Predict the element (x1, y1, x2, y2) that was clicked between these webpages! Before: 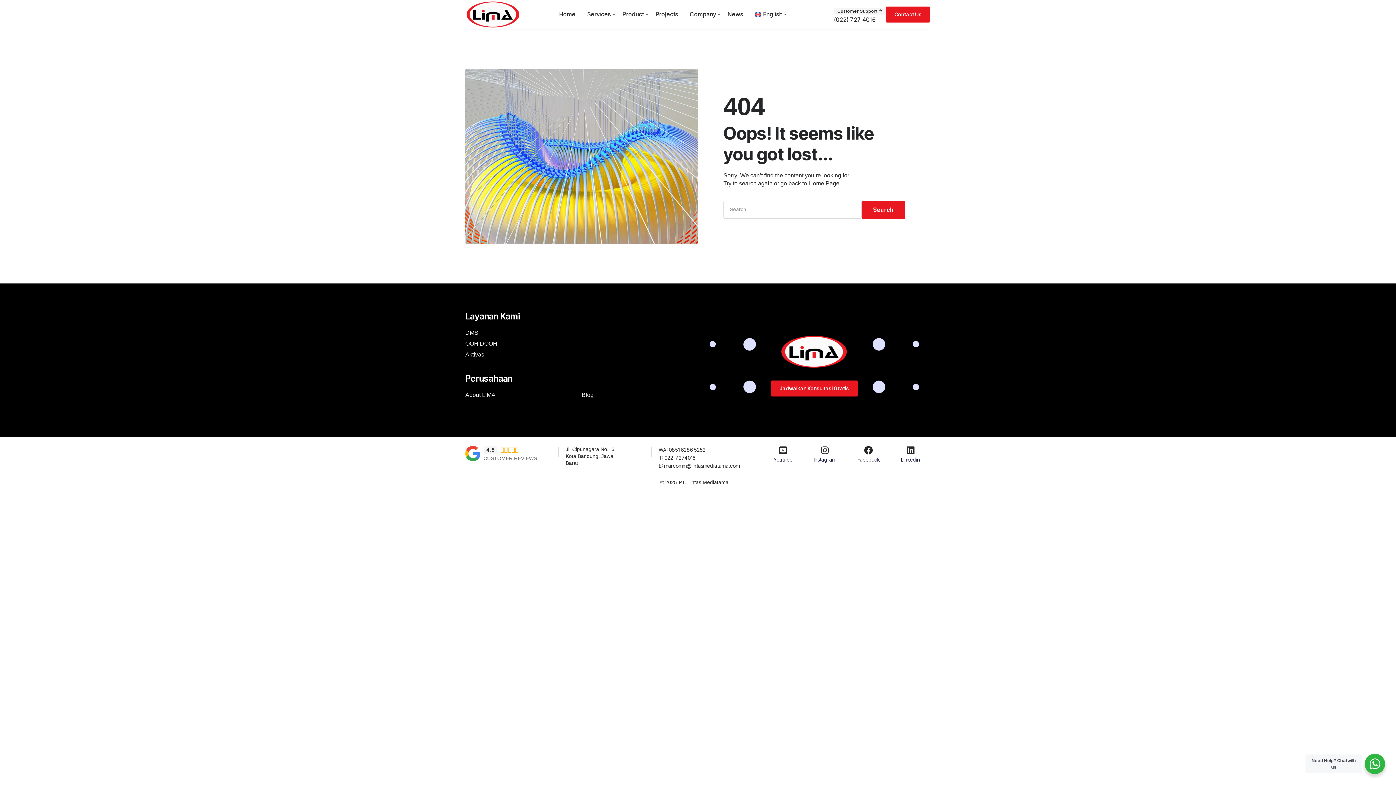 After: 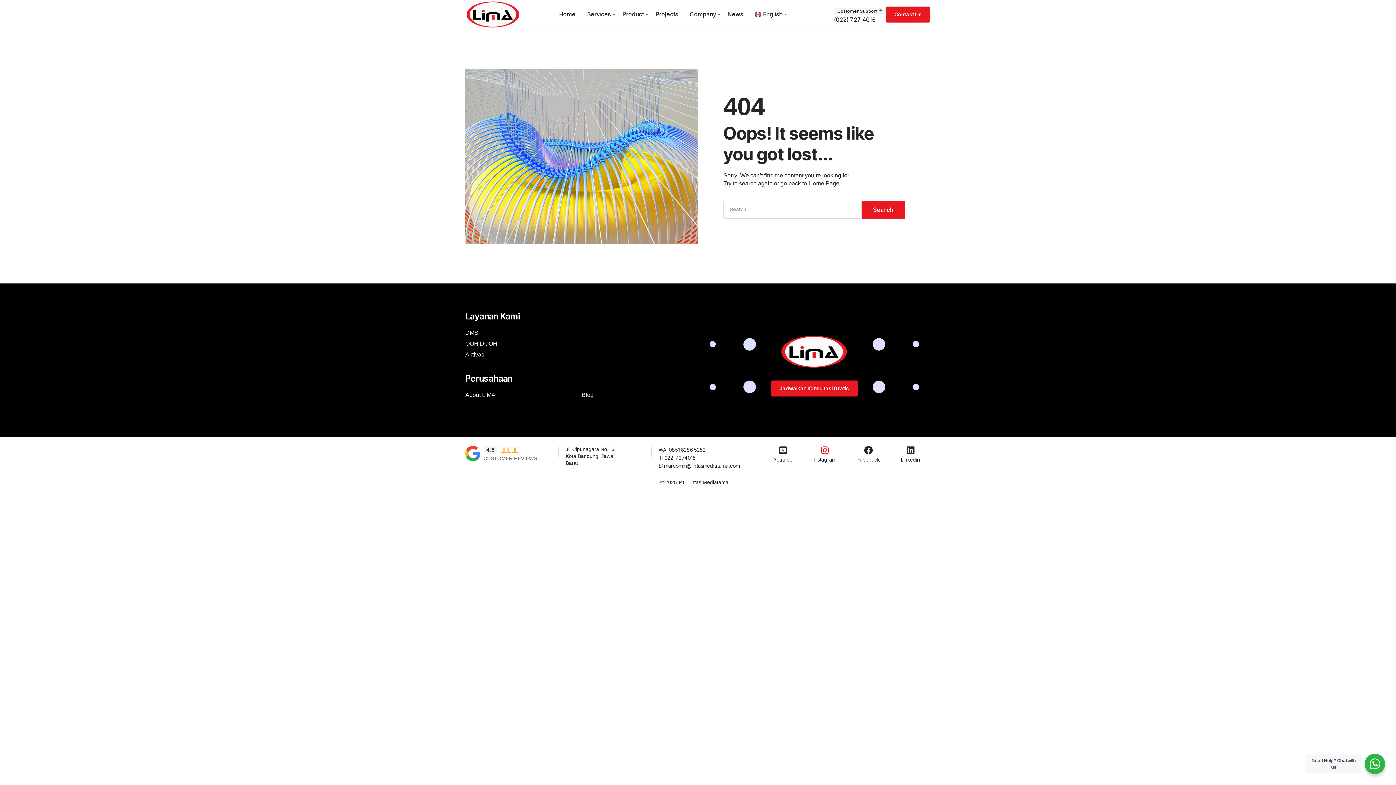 Action: bbox: (820, 446, 829, 454)